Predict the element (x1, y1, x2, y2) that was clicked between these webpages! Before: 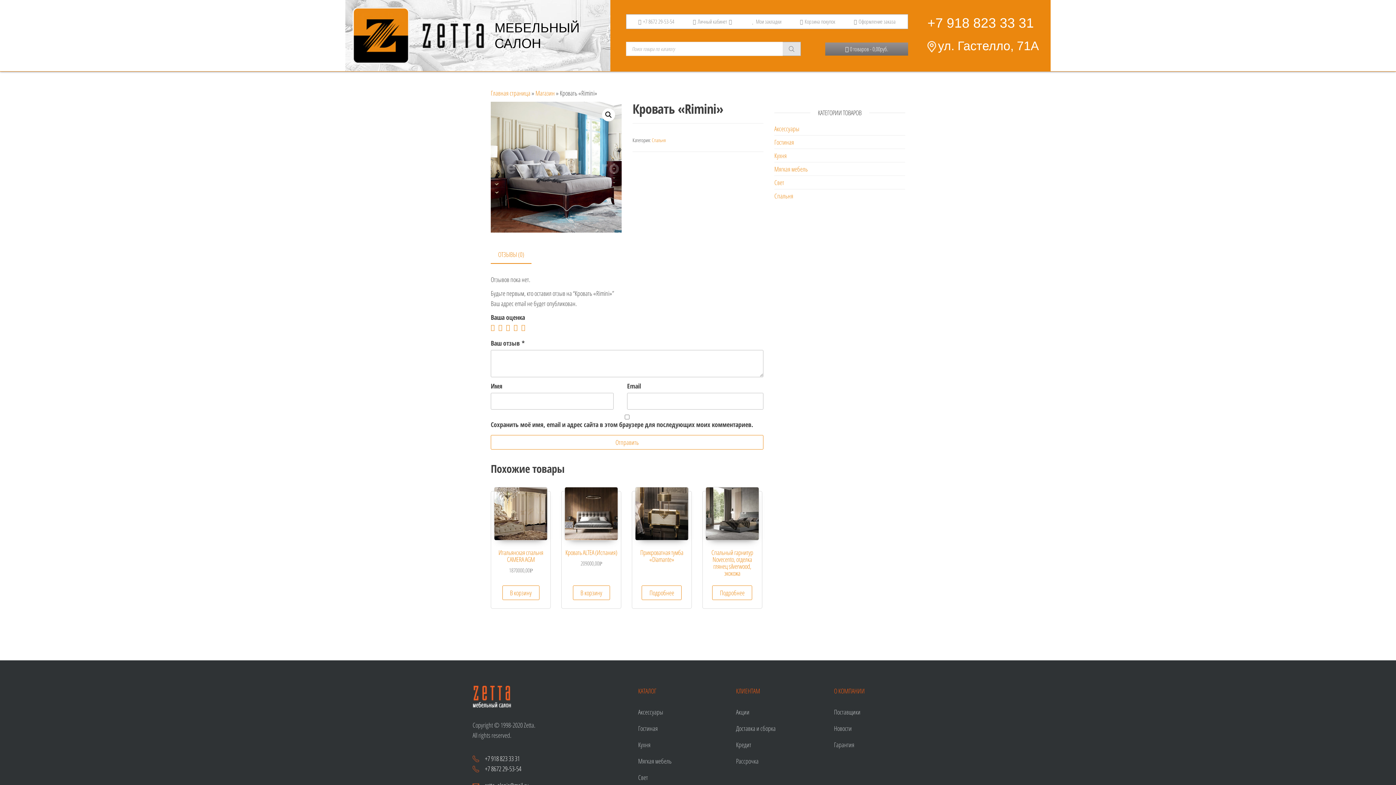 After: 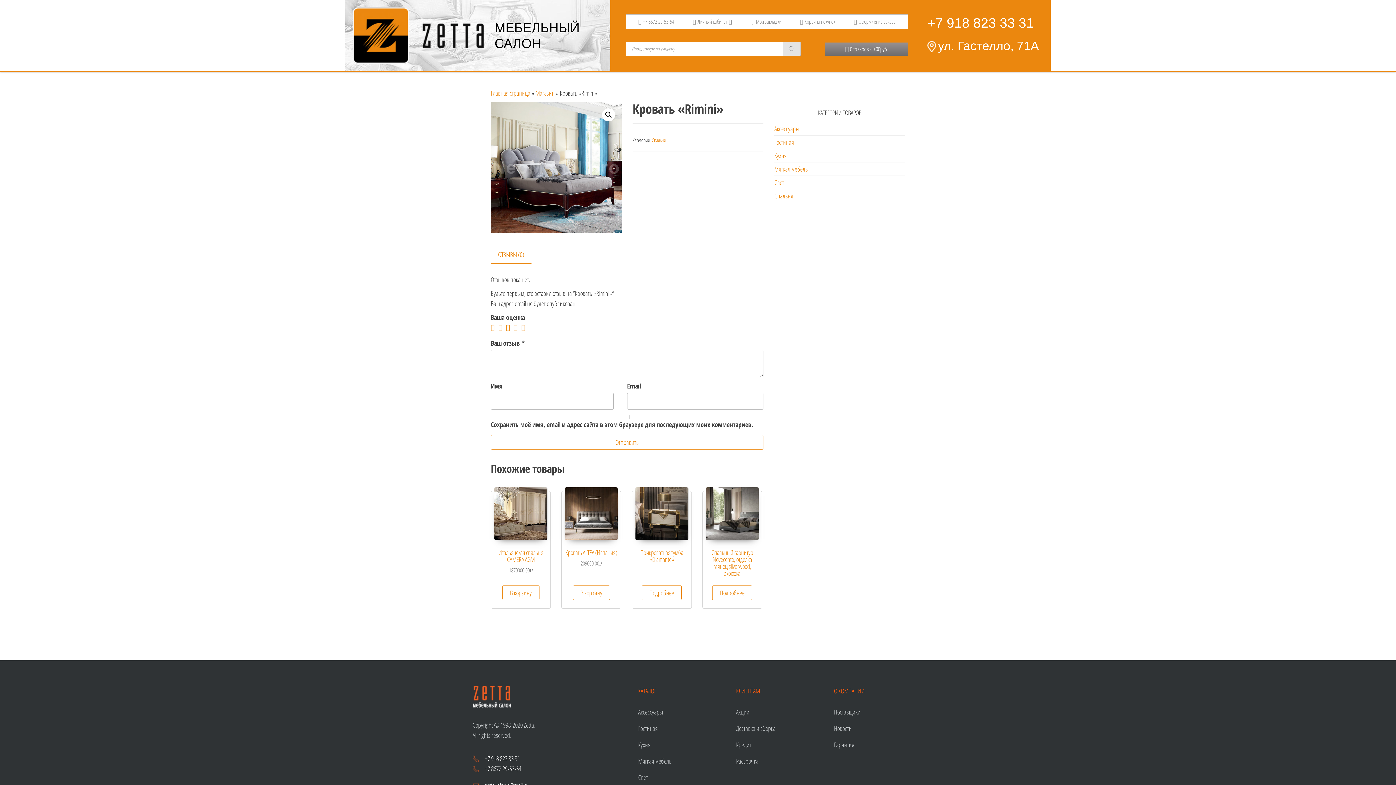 Action: bbox: (521, 324, 528, 330) label: 5